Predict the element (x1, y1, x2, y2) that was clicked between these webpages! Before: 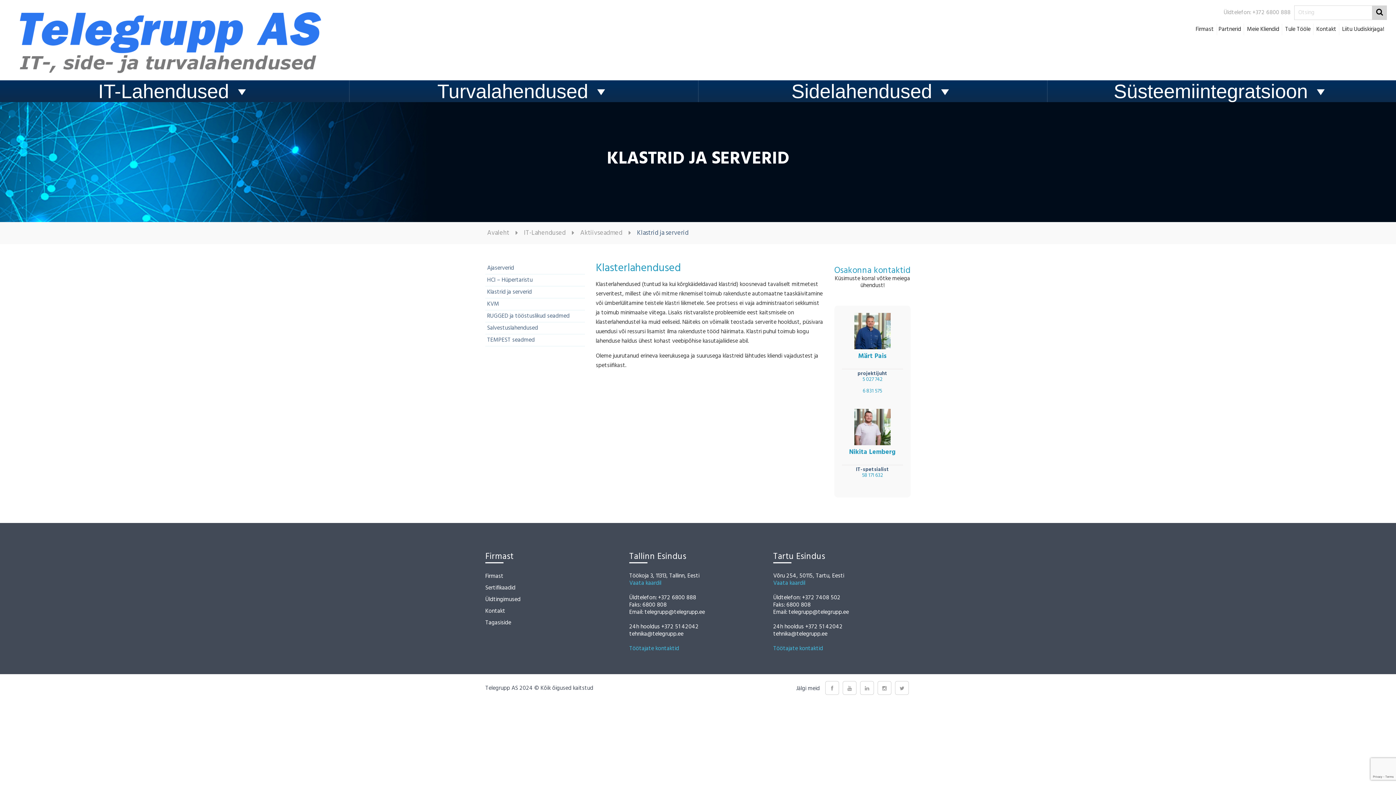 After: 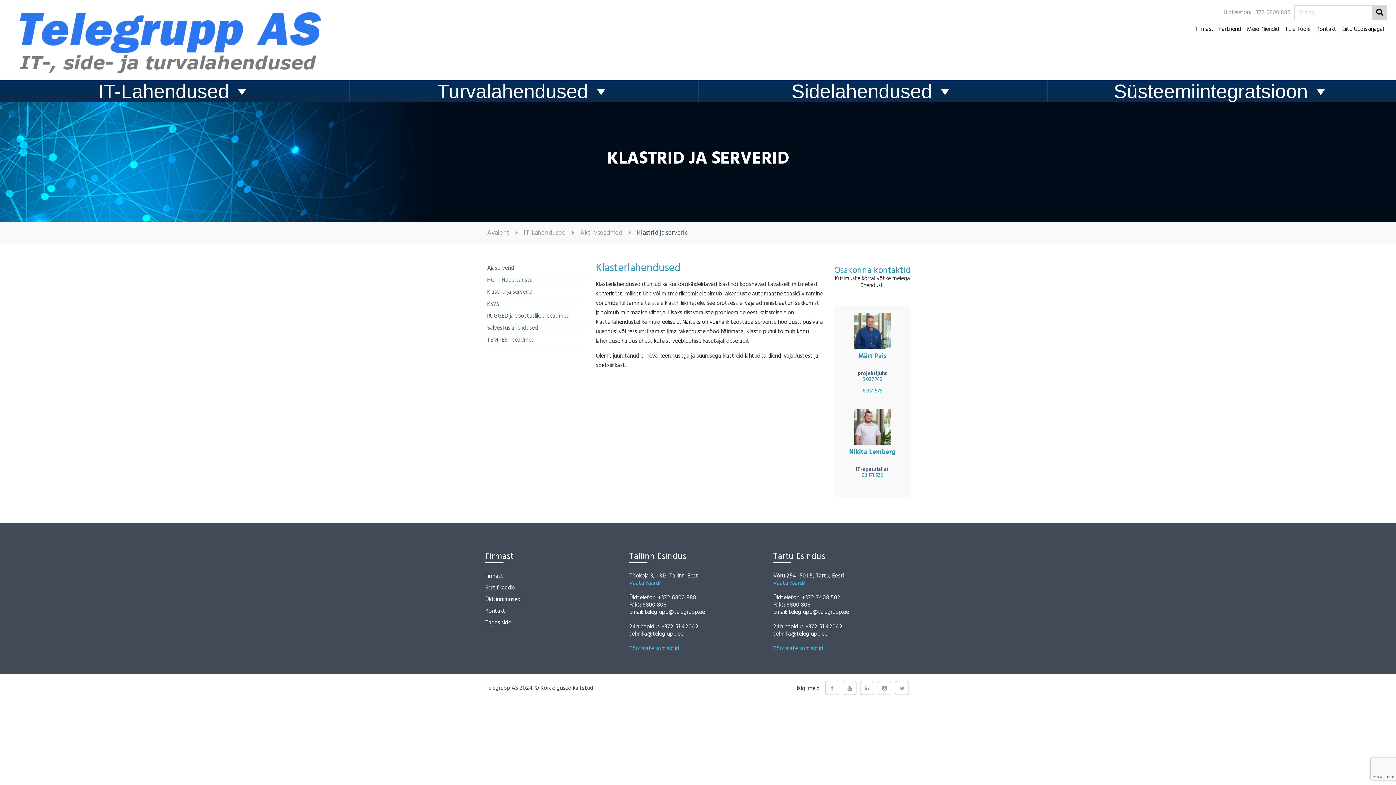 Action: label: 5 027 742 bbox: (862, 376, 882, 382)